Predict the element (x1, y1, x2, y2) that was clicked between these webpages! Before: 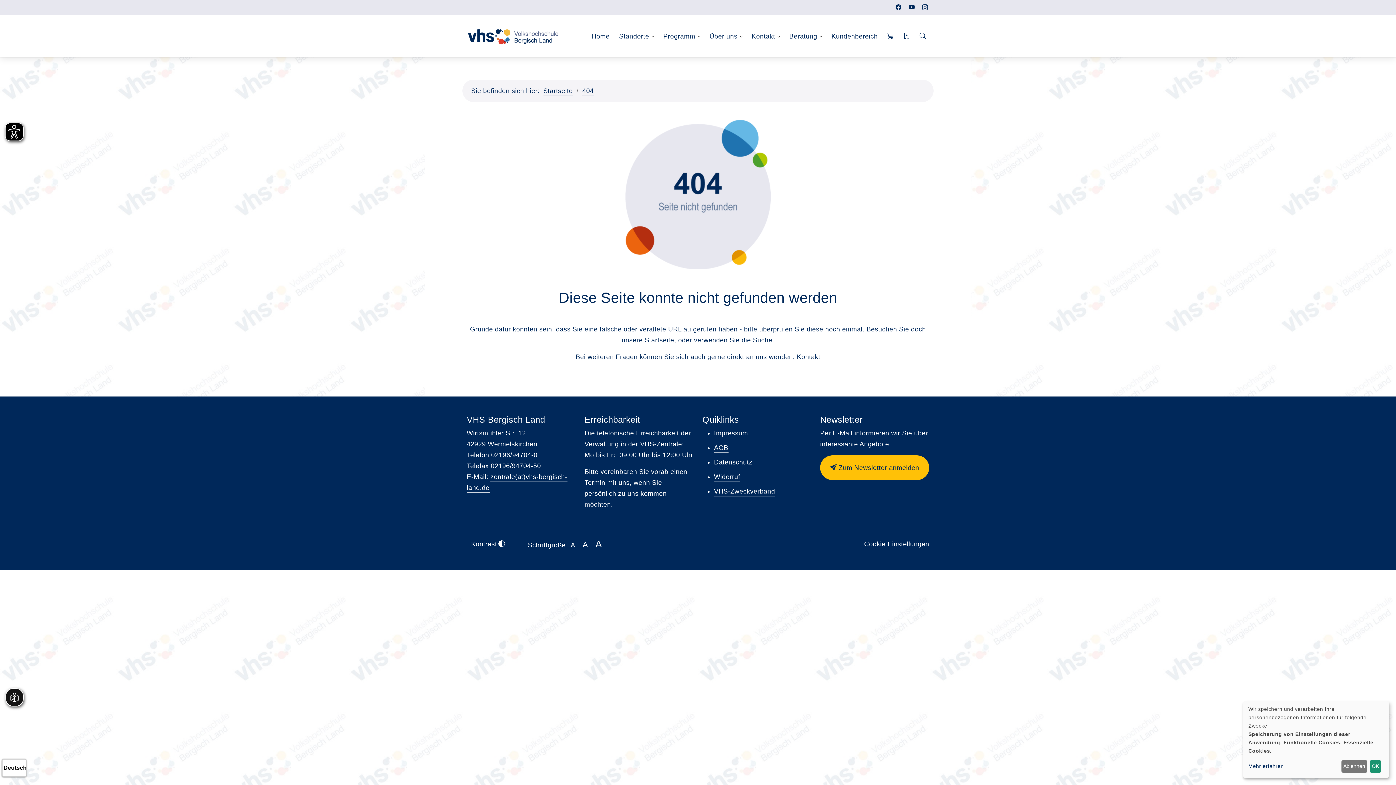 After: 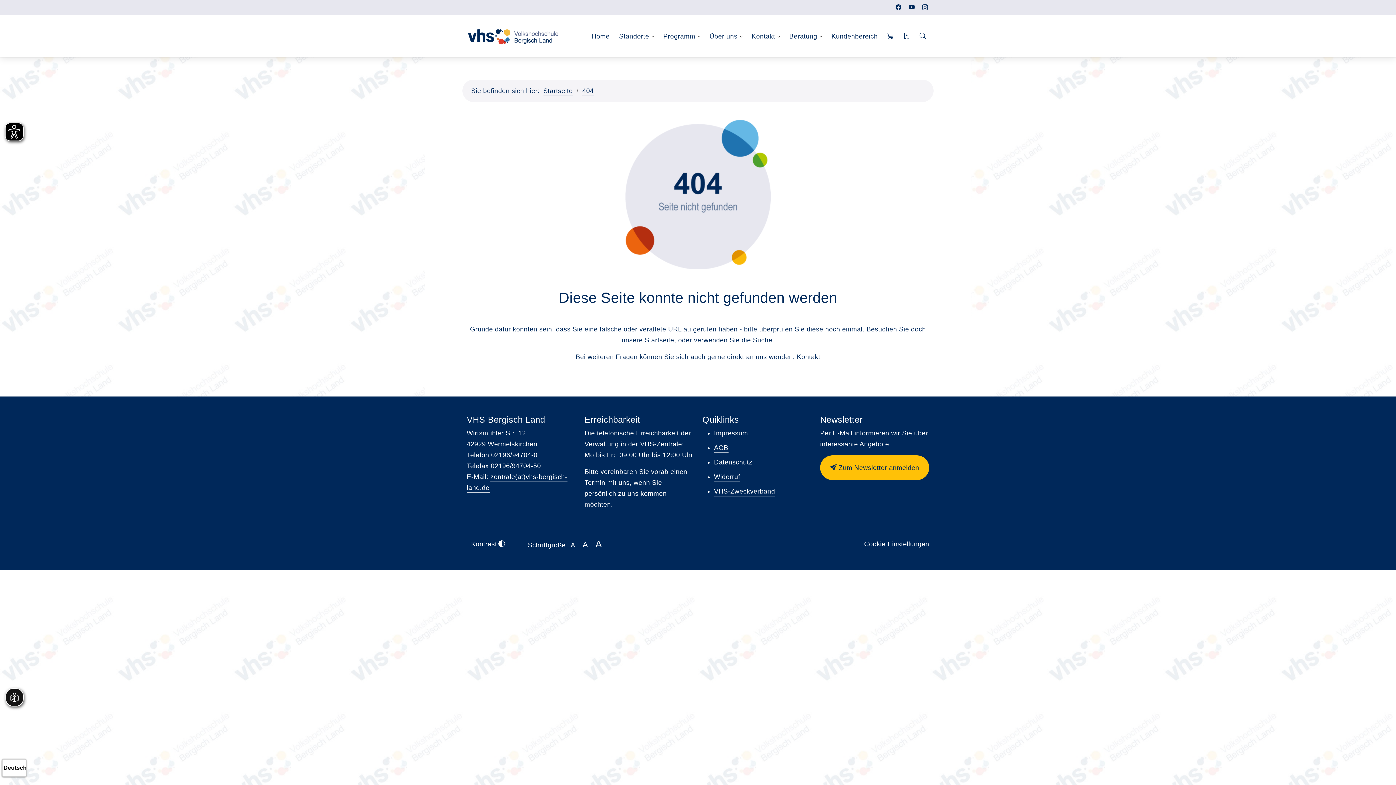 Action: label: OK bbox: (1370, 760, 1381, 773)